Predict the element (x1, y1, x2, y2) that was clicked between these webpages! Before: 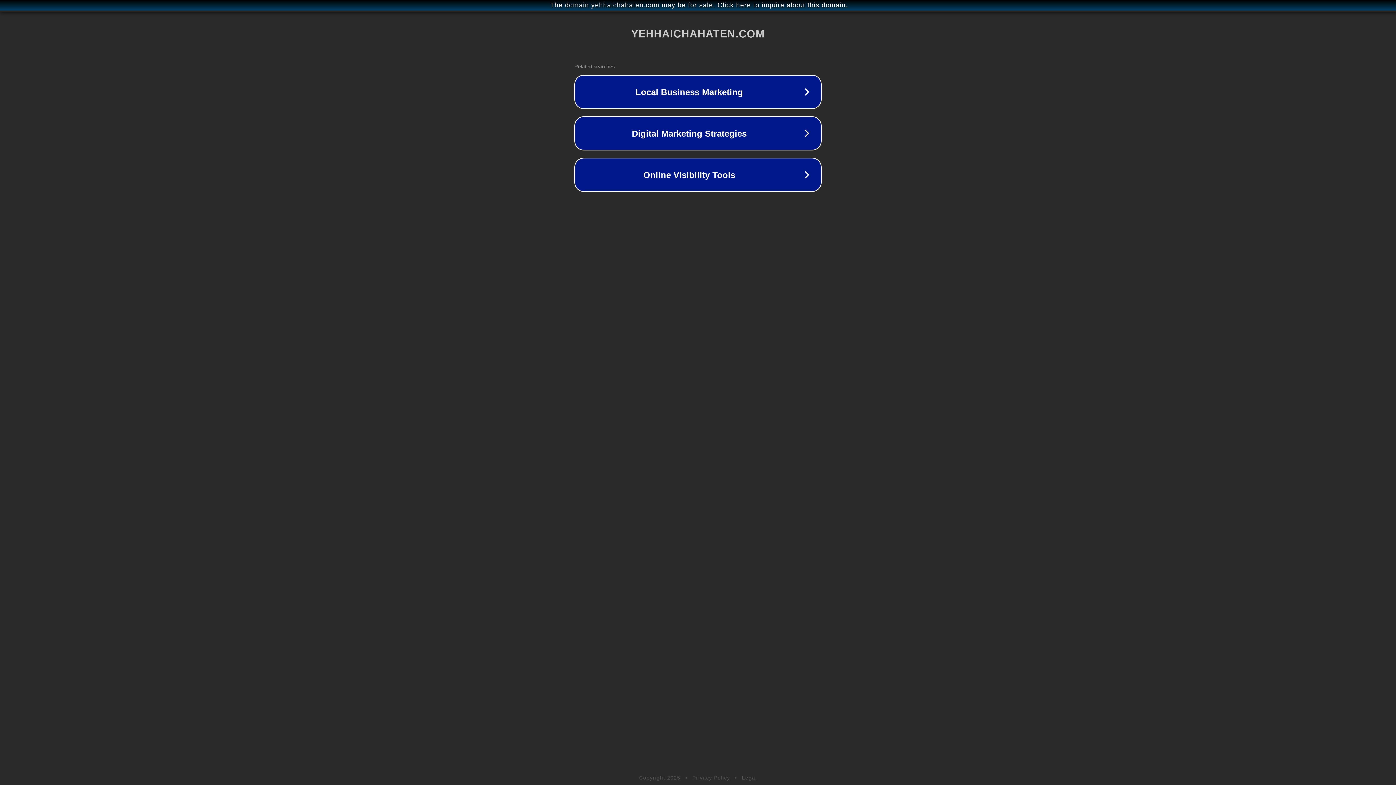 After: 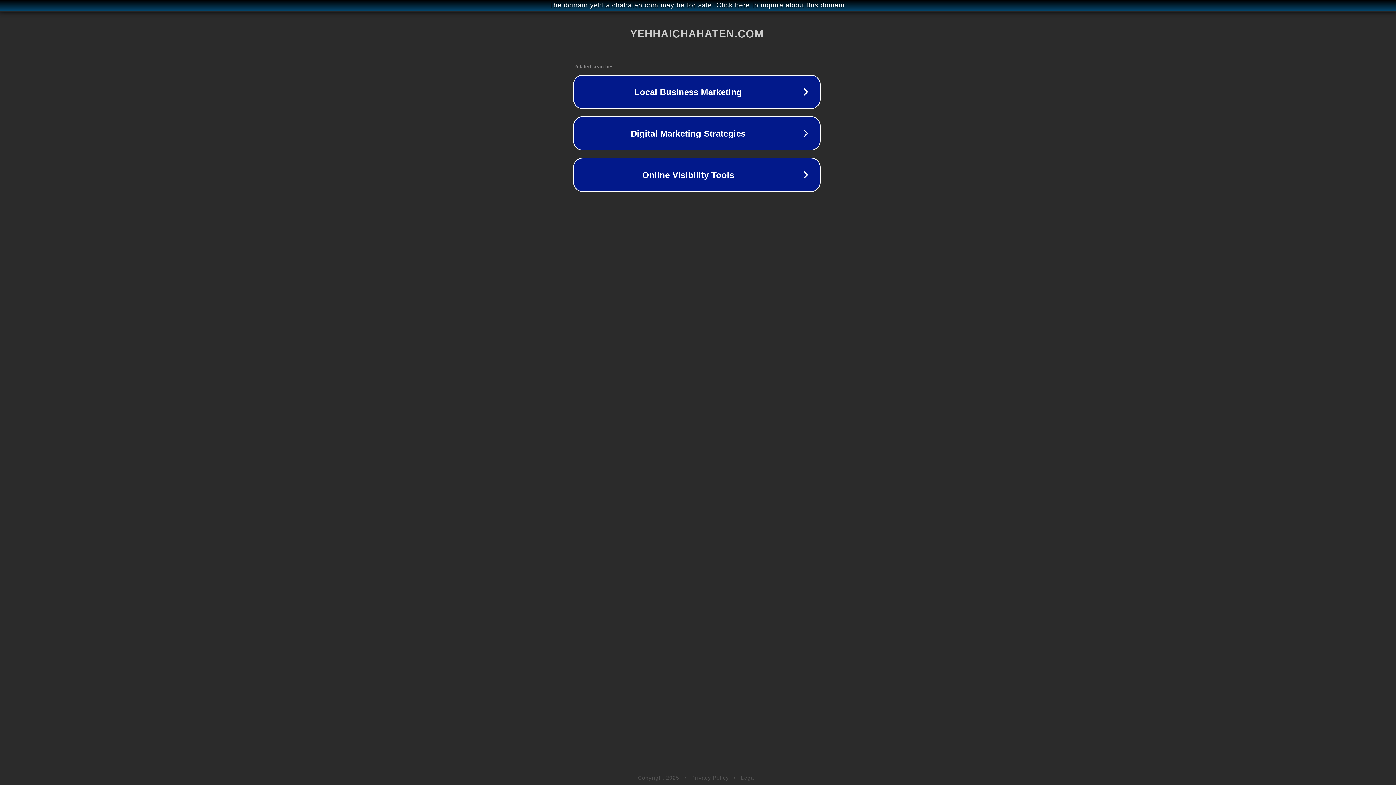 Action: label: The domain yehhaichahaten.com may be for sale. Click here to inquire about this domain. bbox: (1, 1, 1397, 9)